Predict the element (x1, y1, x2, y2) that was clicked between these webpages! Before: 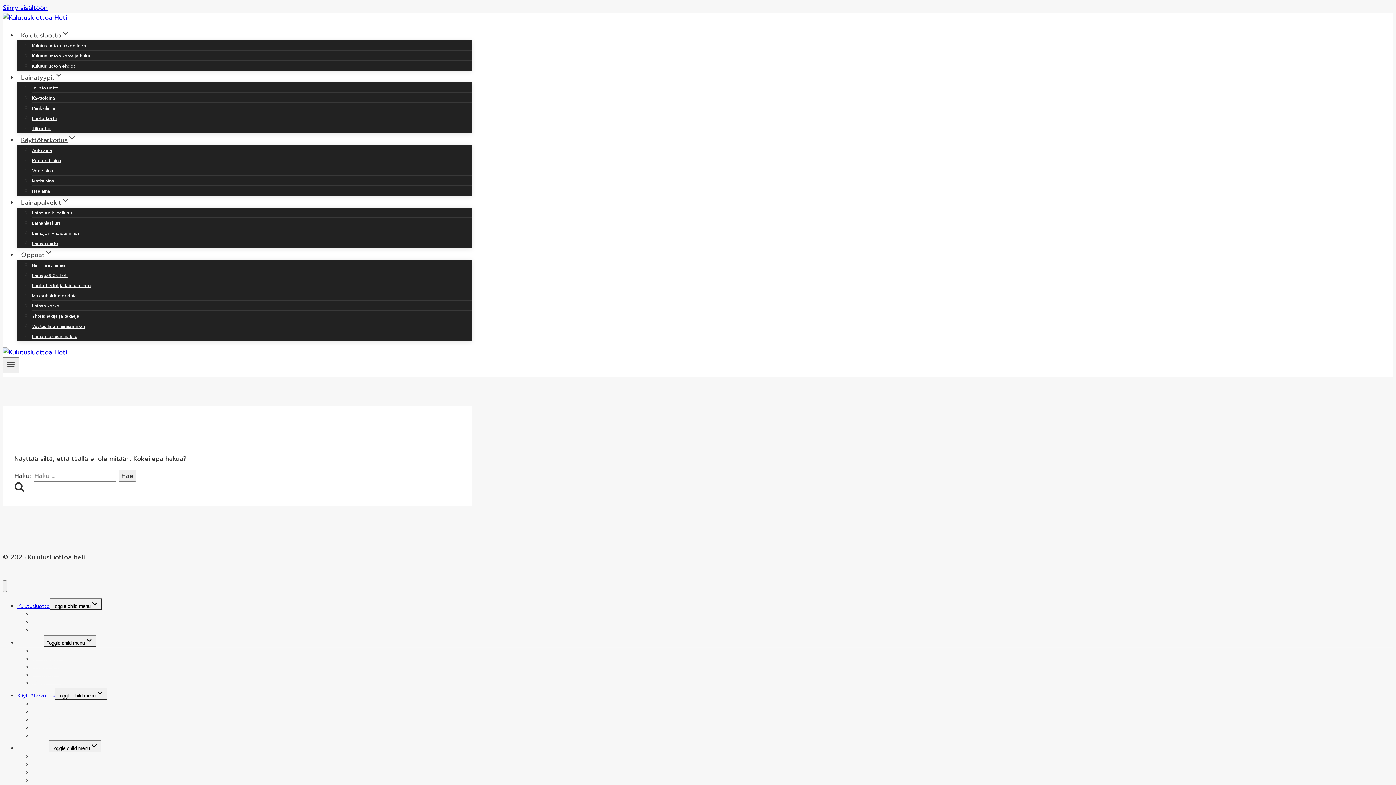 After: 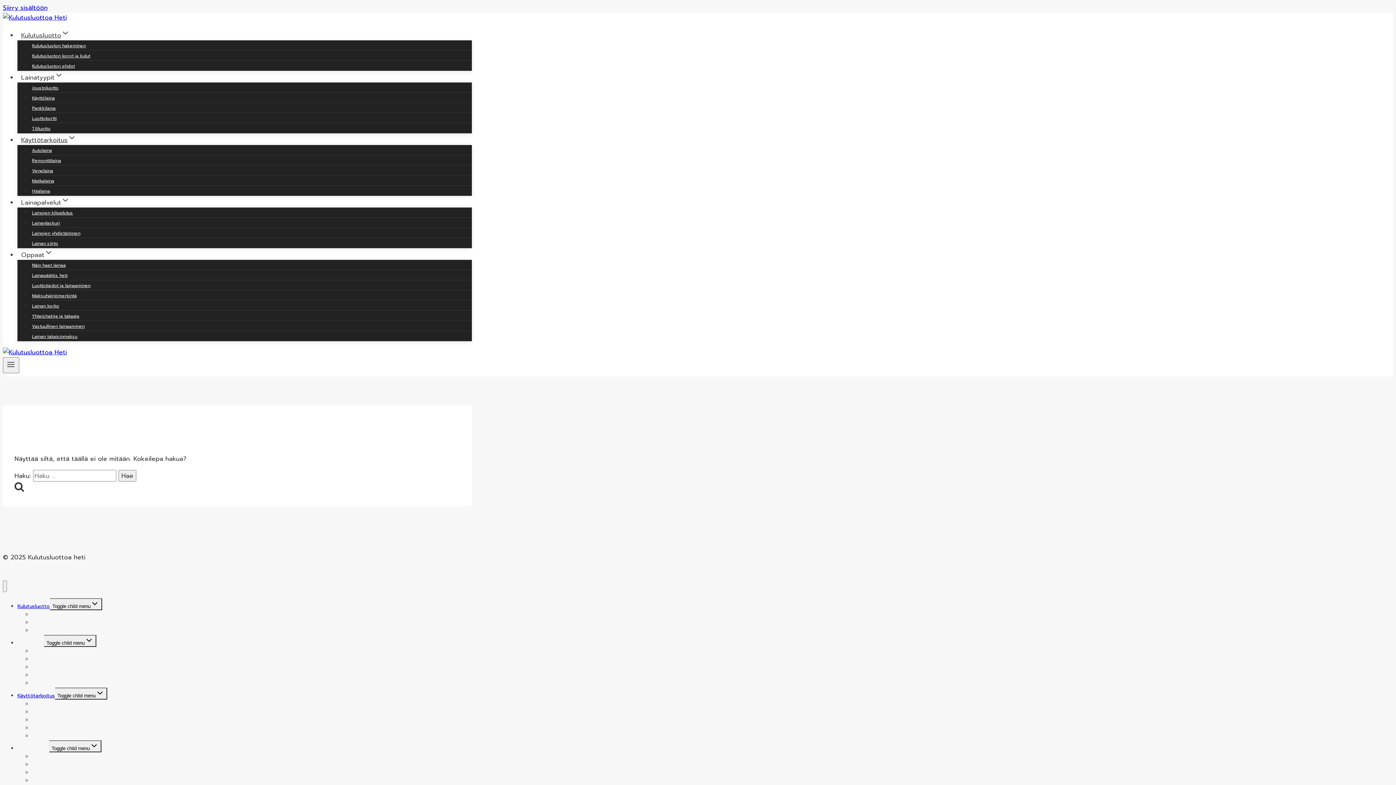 Action: bbox: (17, 634, 44, 652) label: Lainatyypit